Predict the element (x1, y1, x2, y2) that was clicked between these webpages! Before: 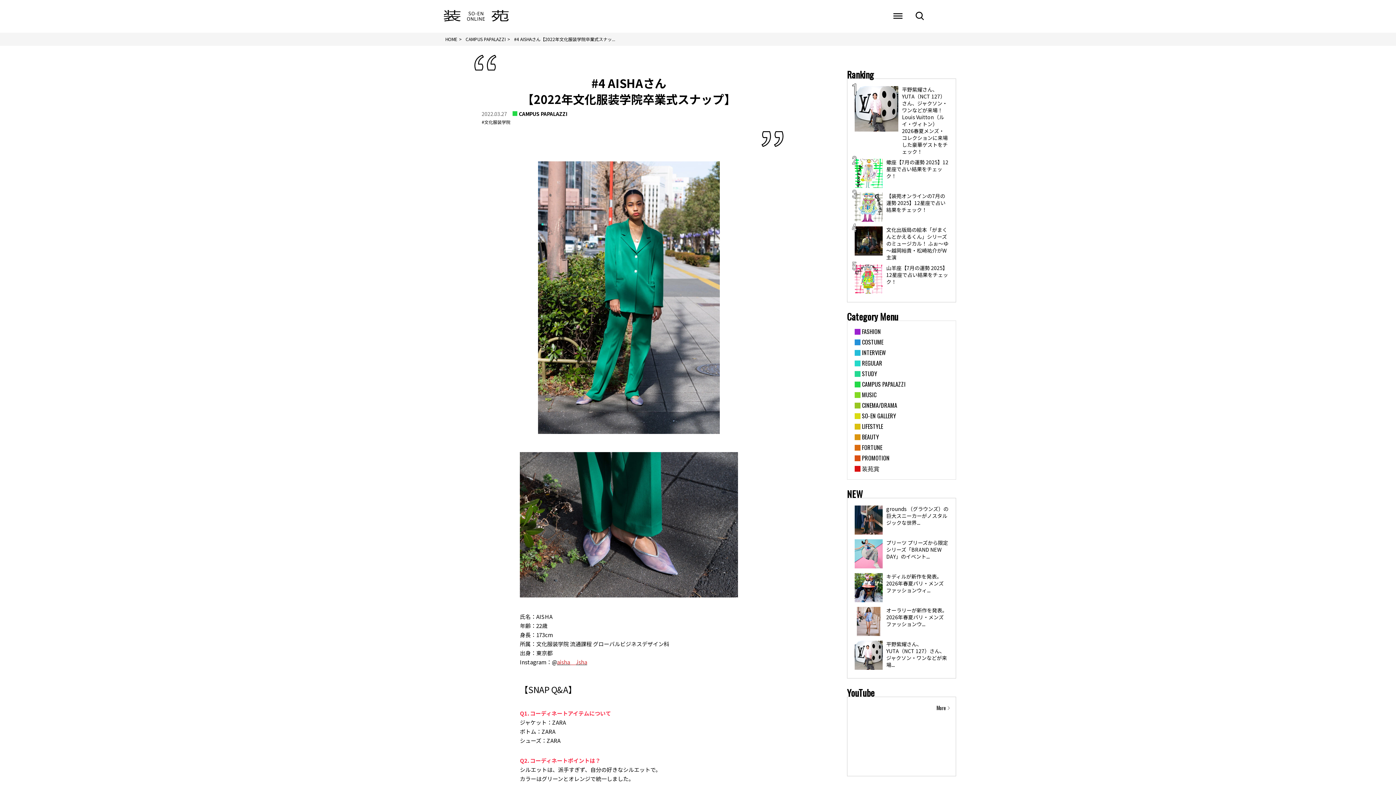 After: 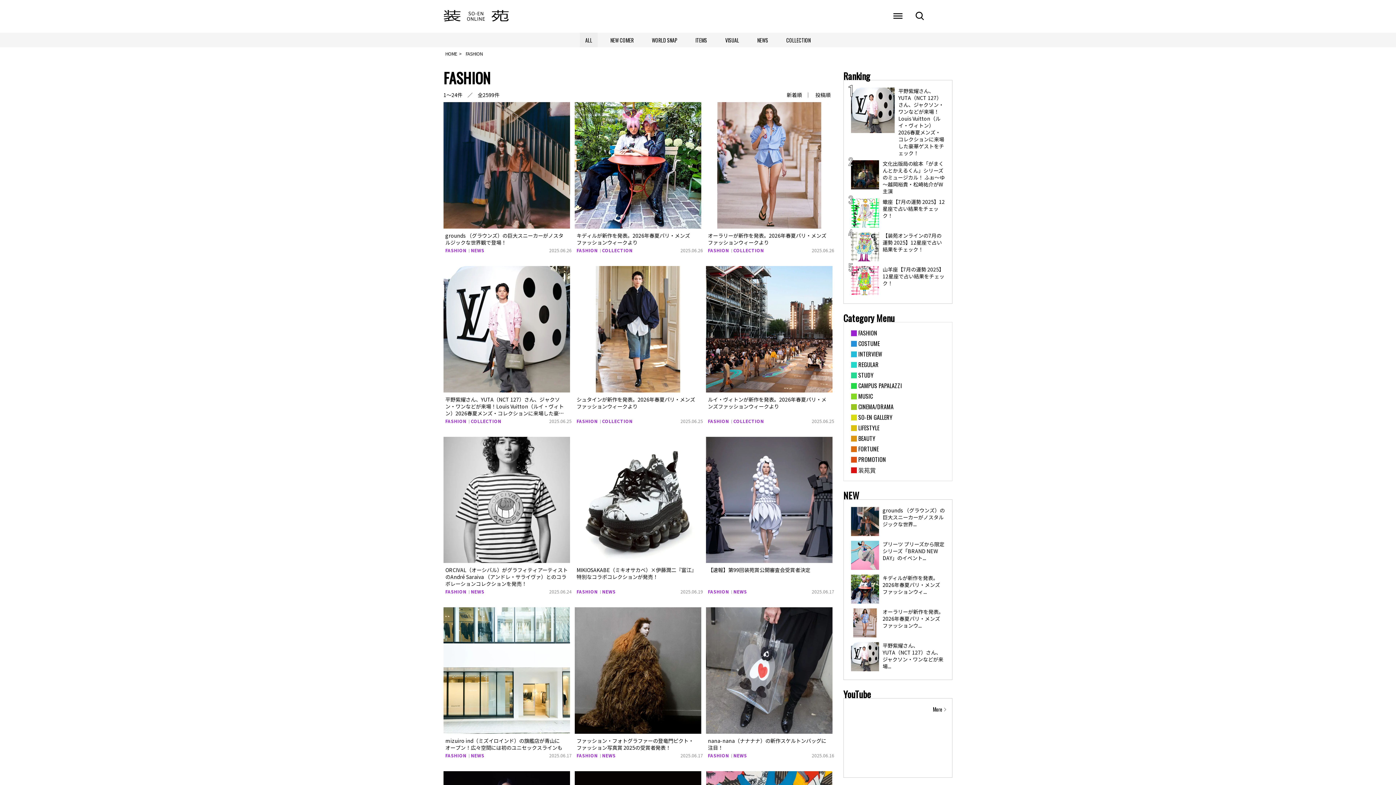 Action: bbox: (854, 328, 943, 335) label: FASHION